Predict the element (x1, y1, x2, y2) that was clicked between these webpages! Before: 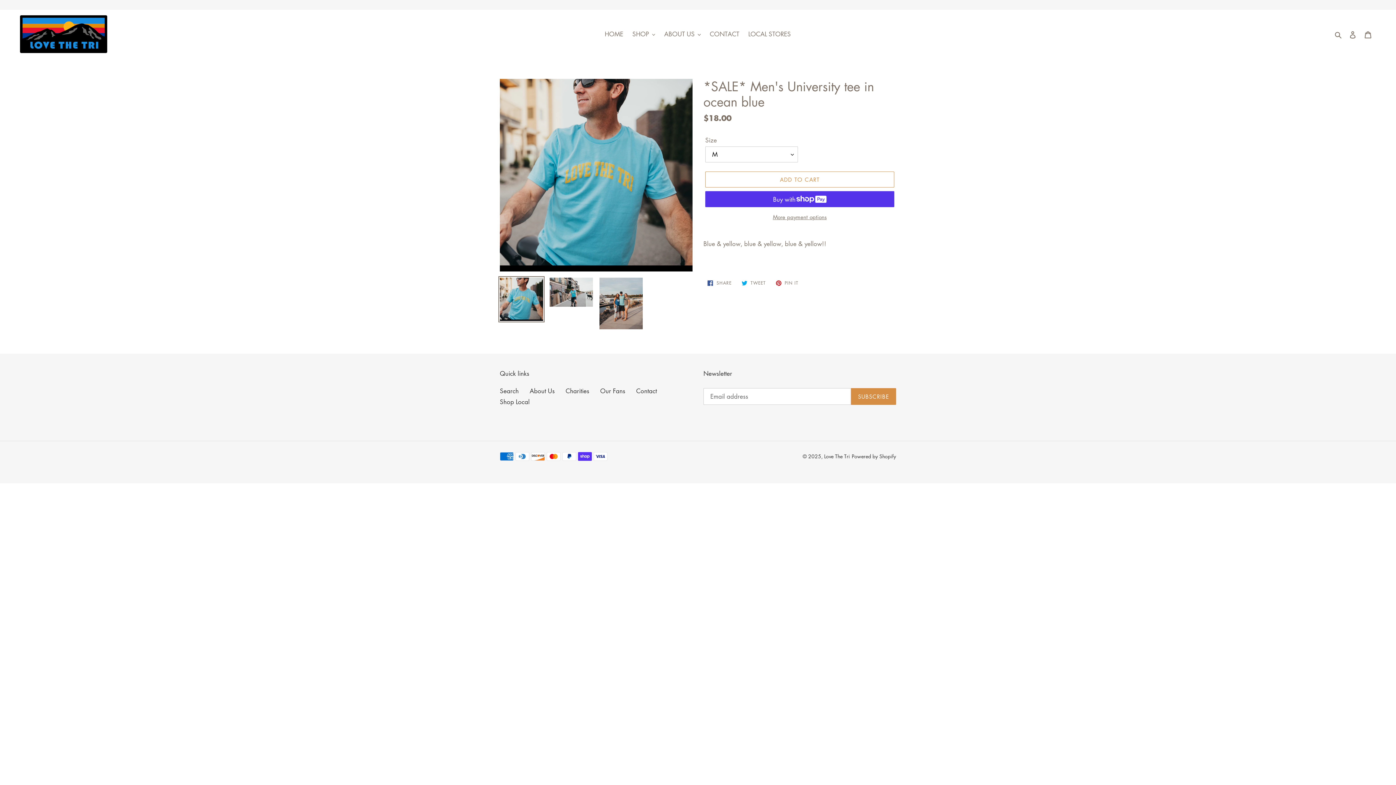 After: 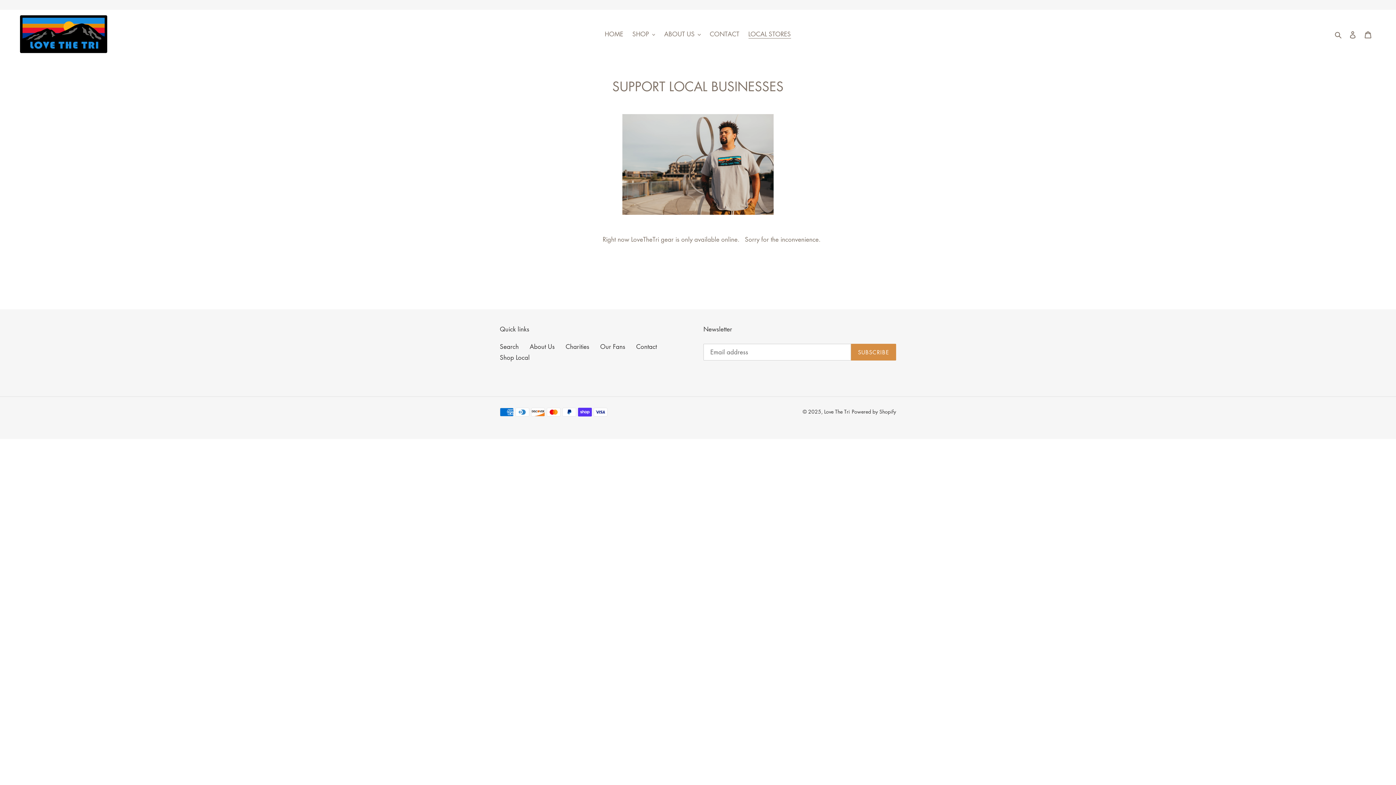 Action: bbox: (744, 28, 794, 39) label: LOCAL STORES